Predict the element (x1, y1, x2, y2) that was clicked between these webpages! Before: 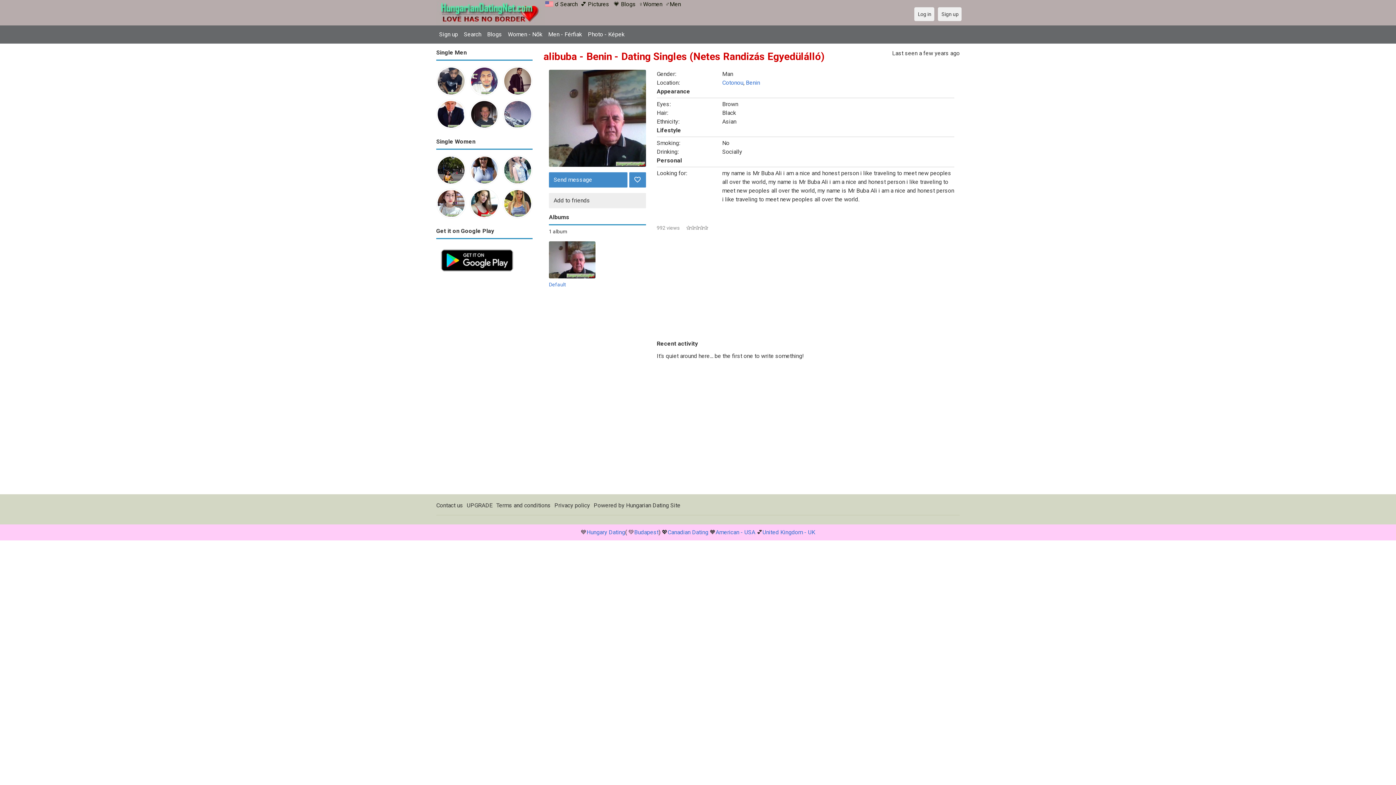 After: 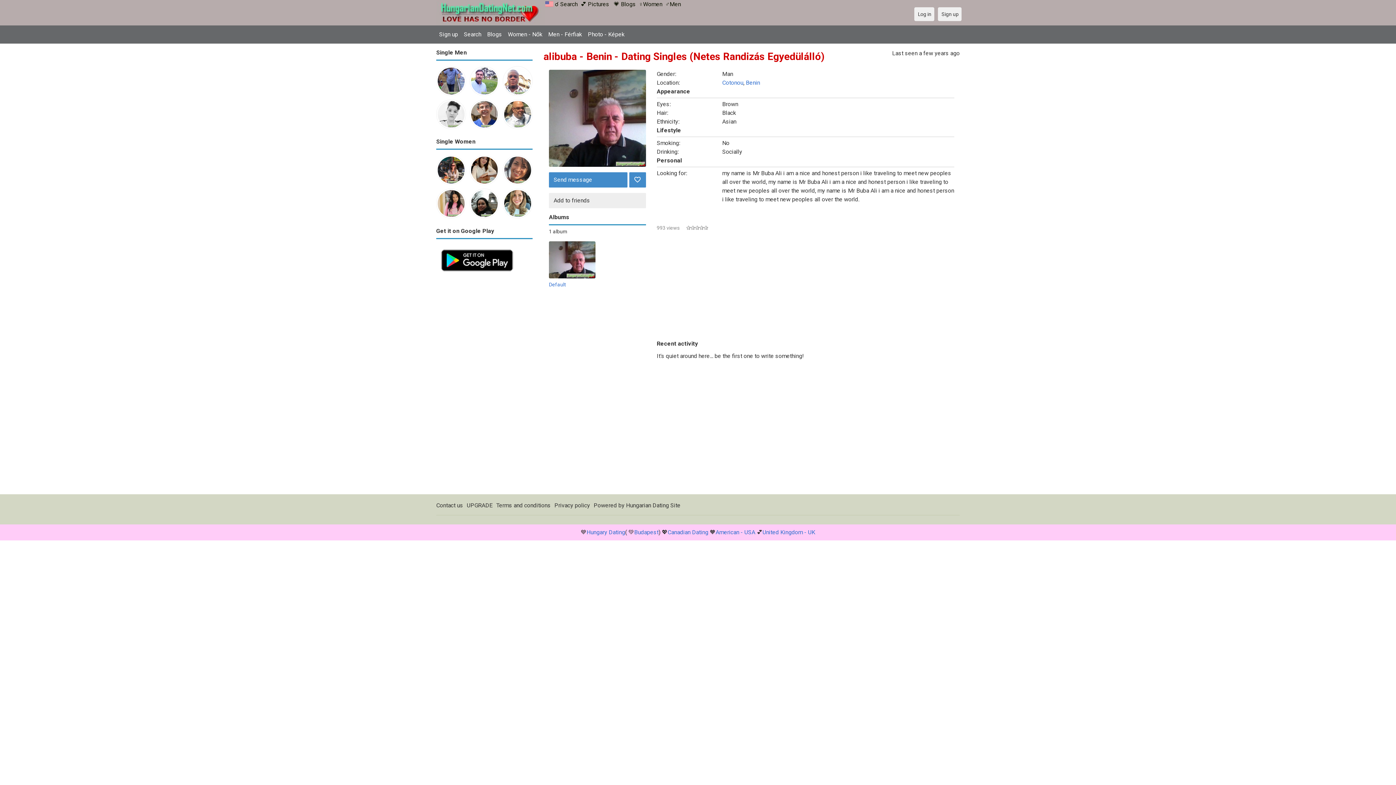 Action: bbox: (545, 0, 553, 7)